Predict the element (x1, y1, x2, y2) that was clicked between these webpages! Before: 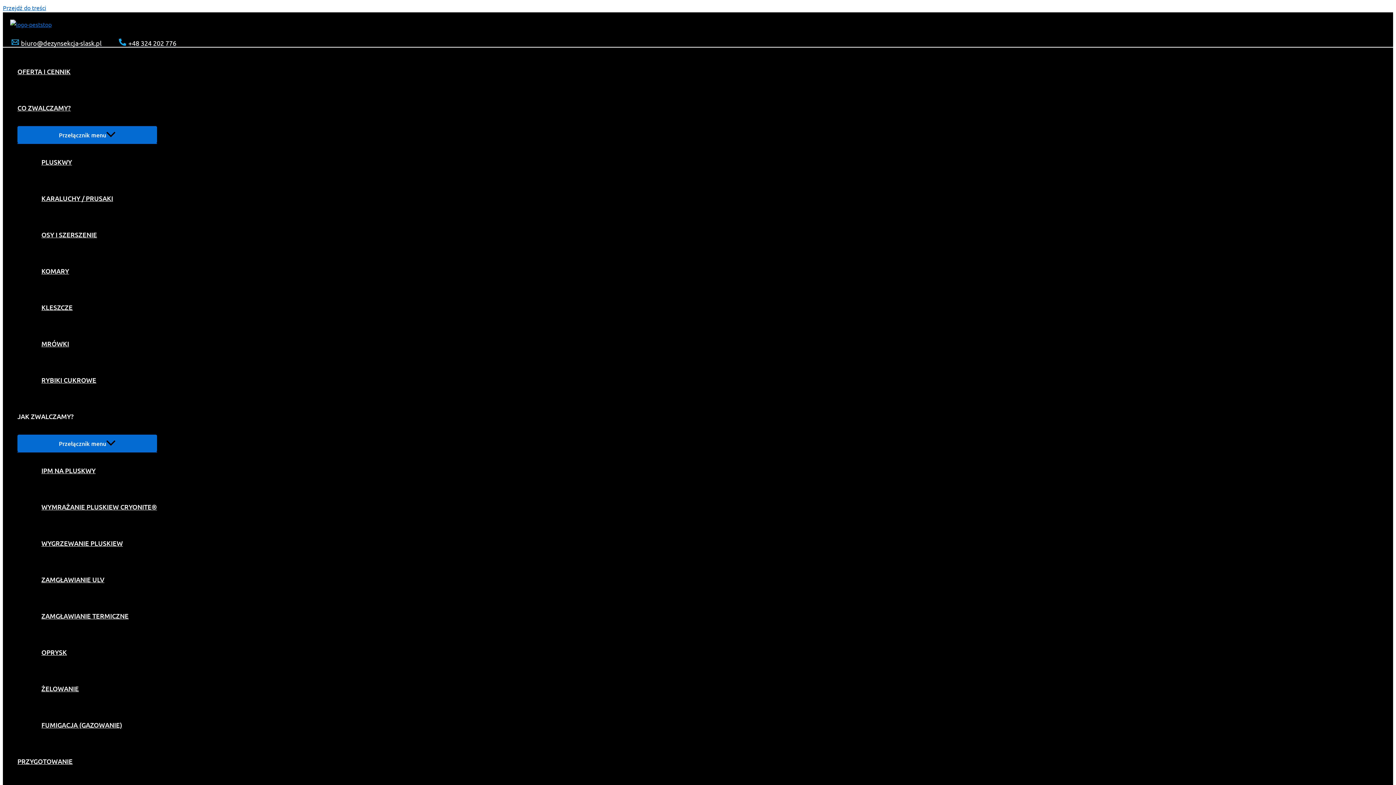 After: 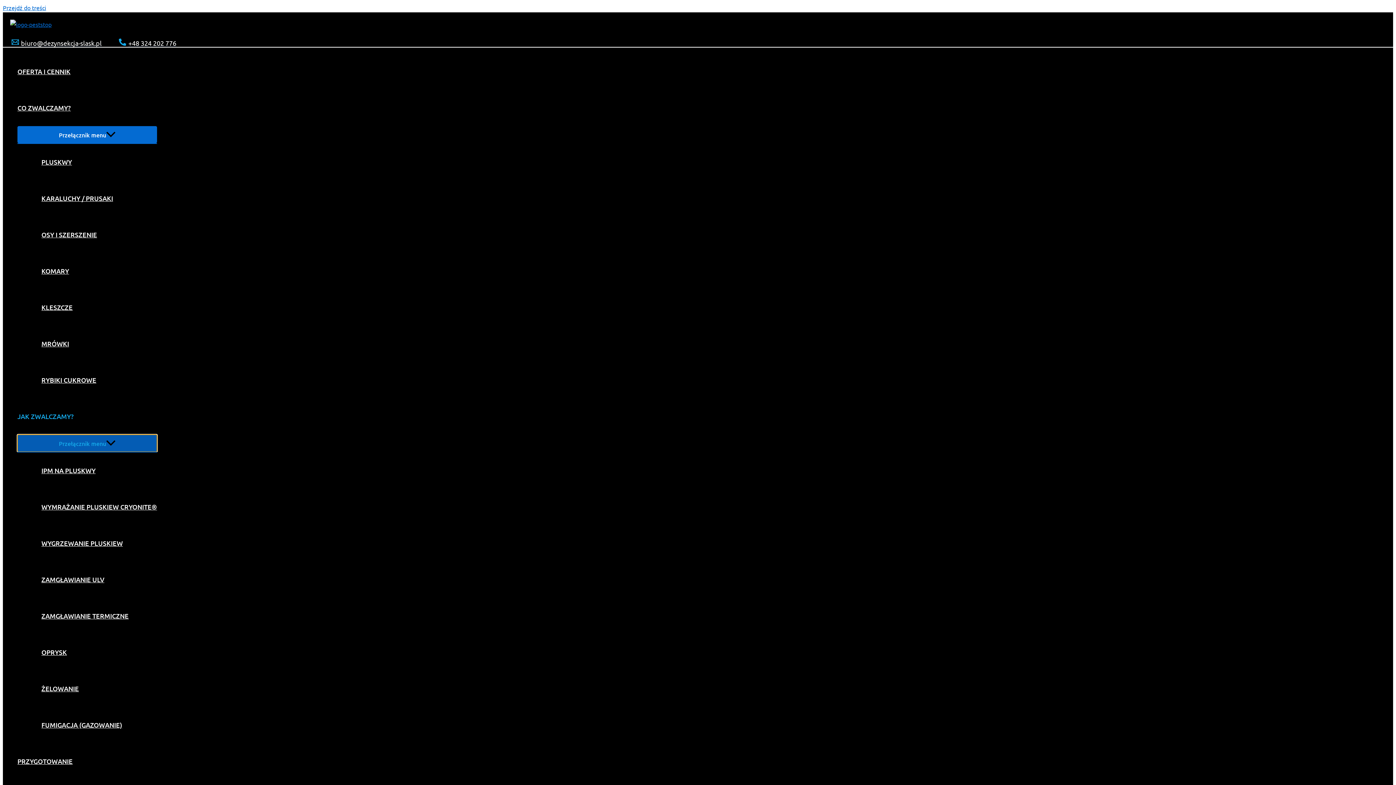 Action: bbox: (17, 434, 157, 452) label: Przełącznik menu